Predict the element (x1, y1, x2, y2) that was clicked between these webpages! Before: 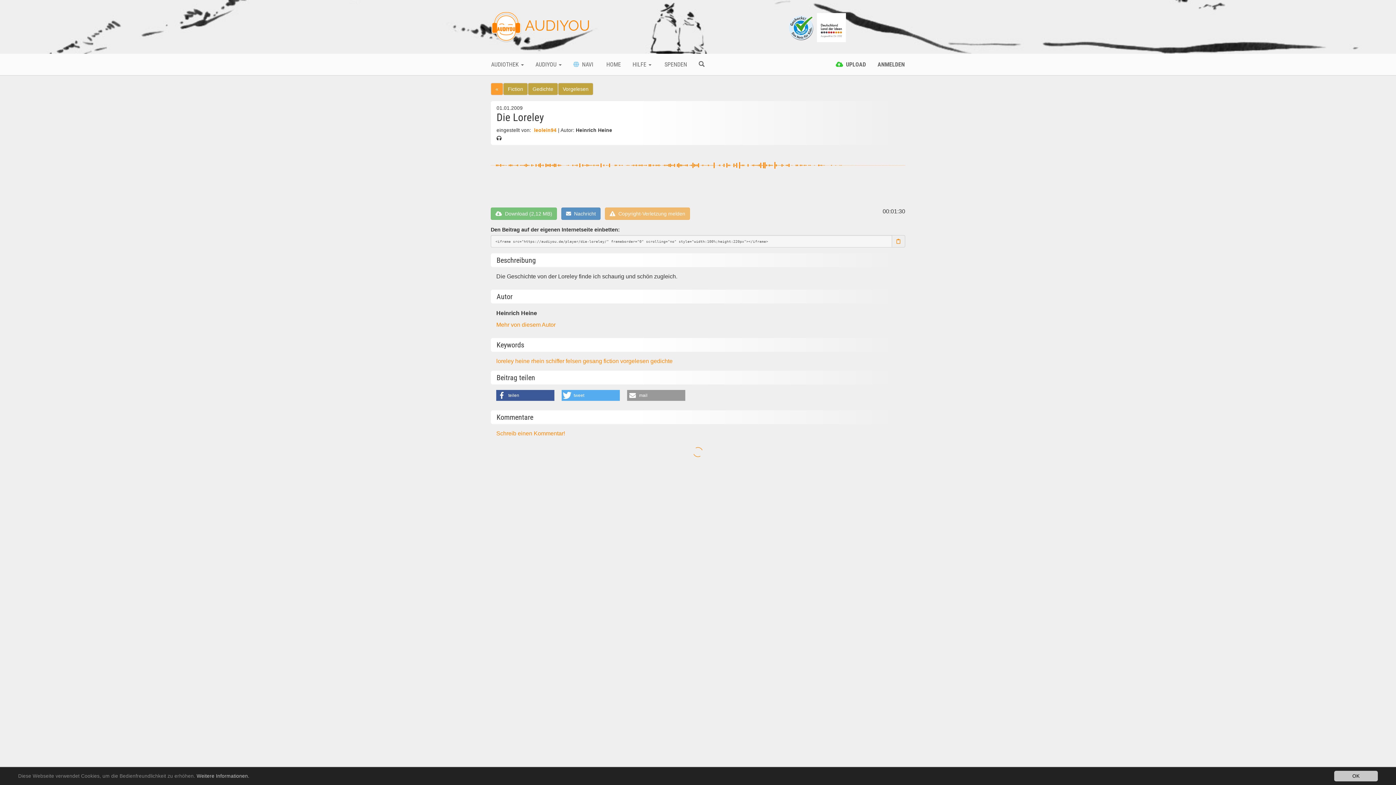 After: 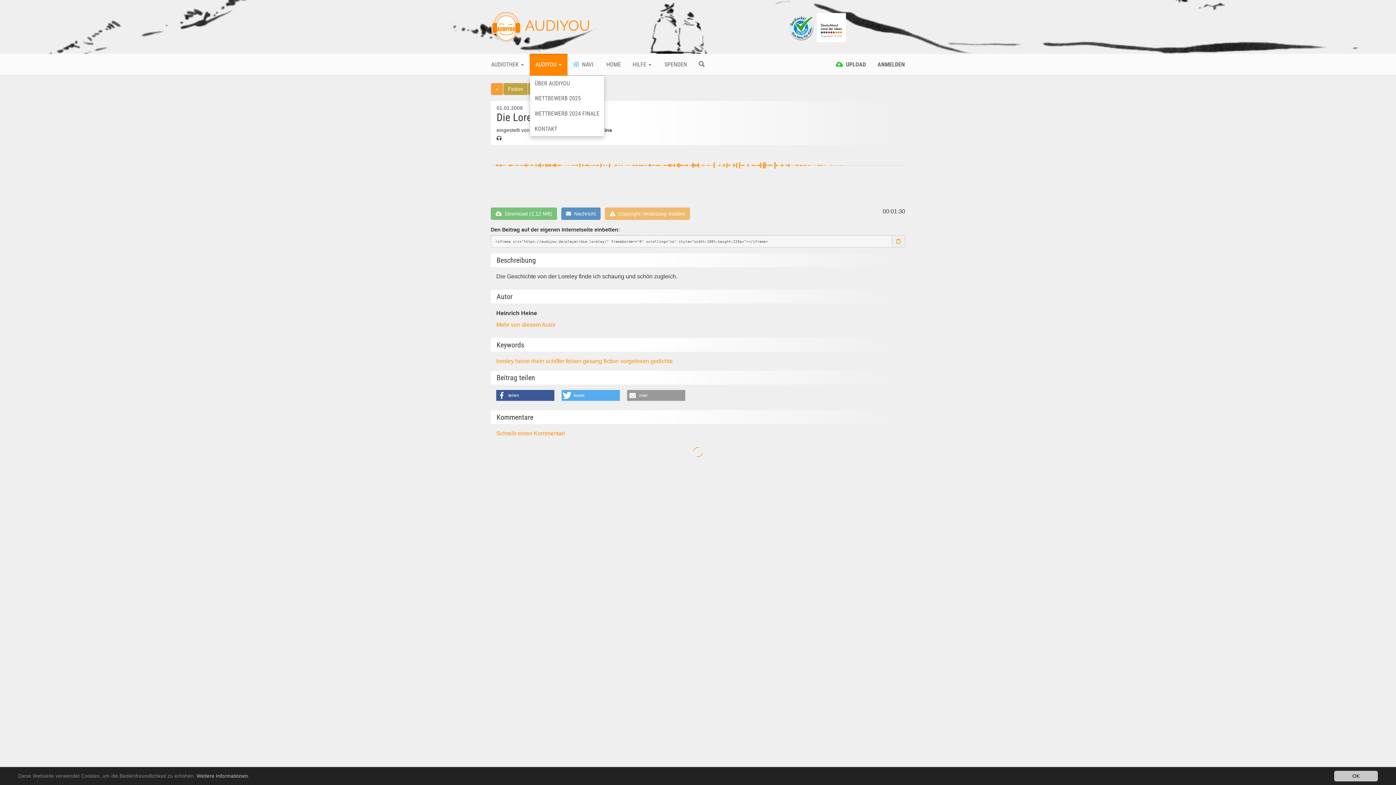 Action: bbox: (529, 53, 567, 75) label: AUDIYOU 